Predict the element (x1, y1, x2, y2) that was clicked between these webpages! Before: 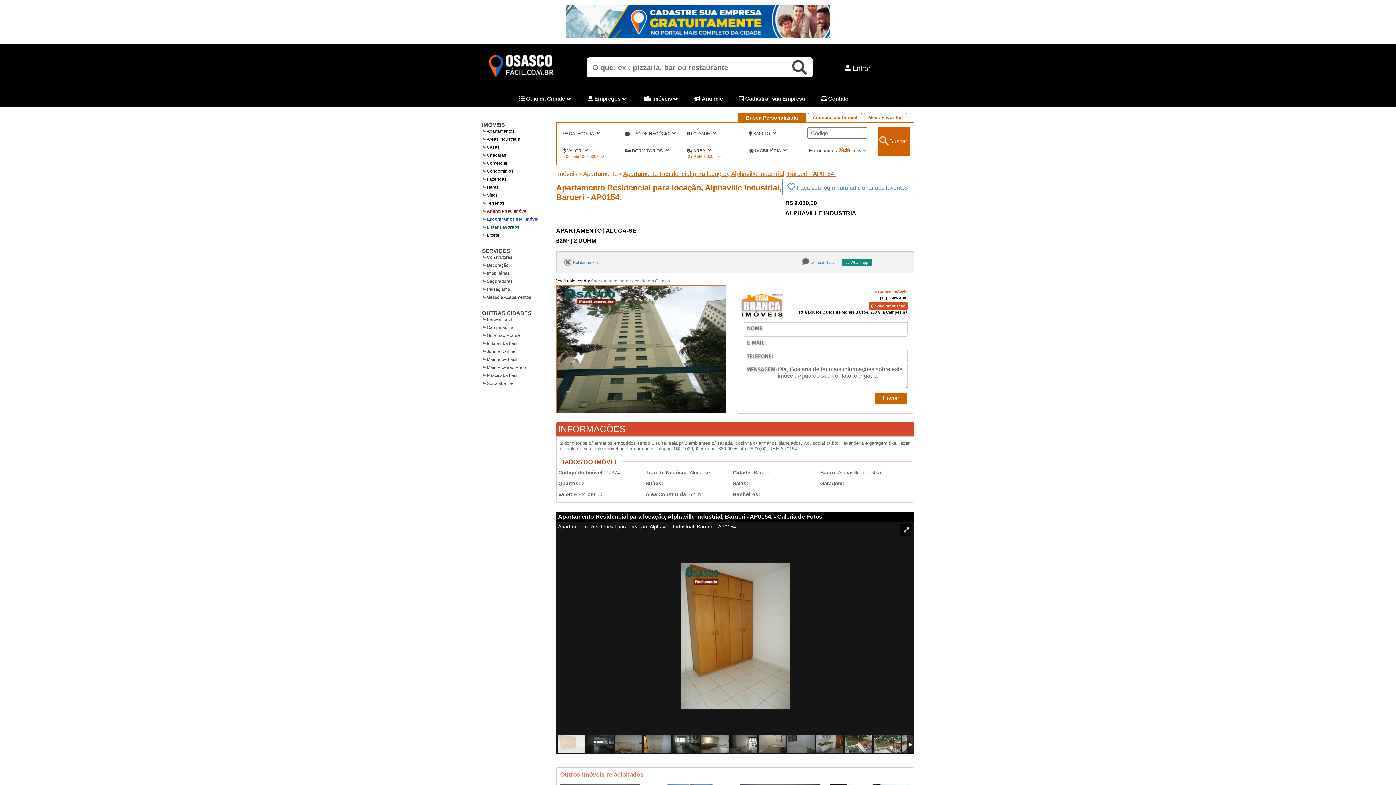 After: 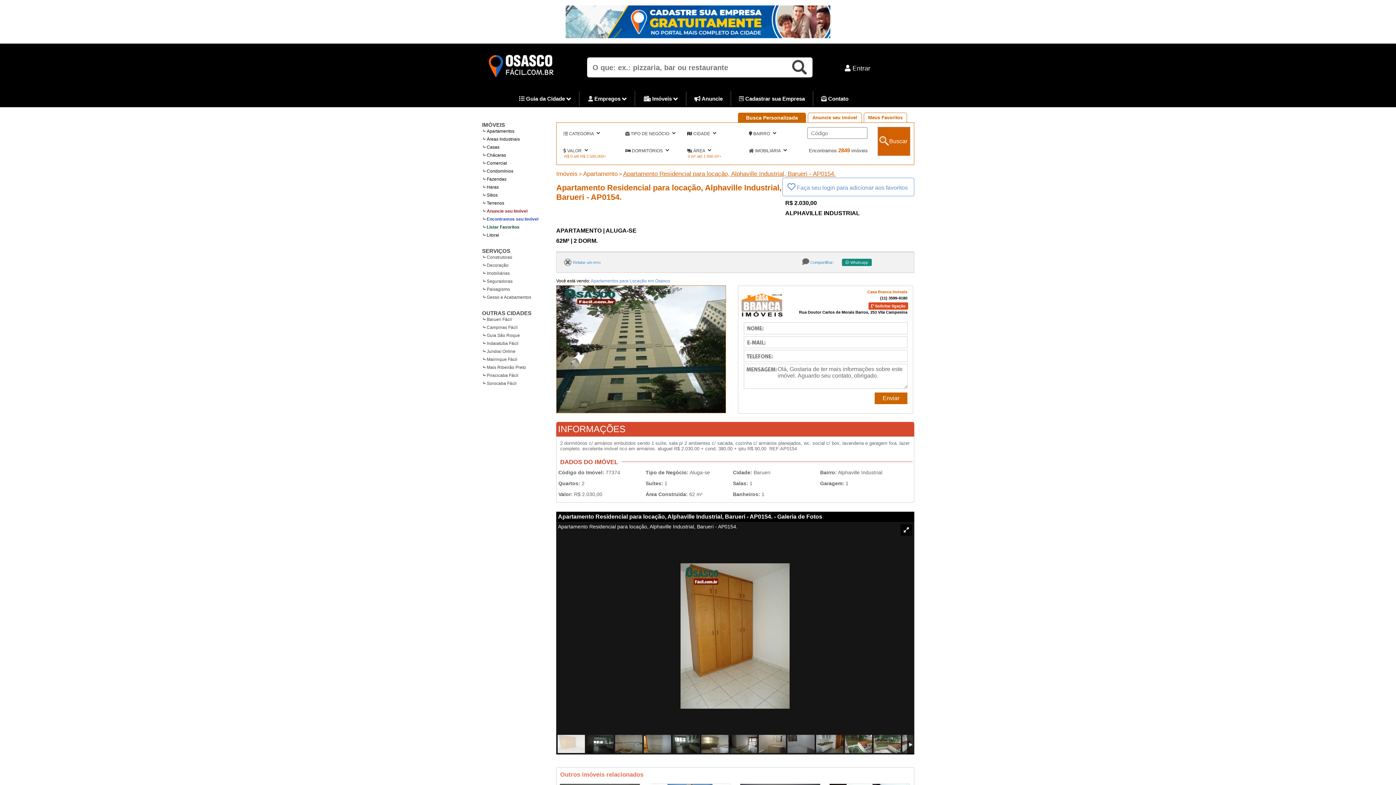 Action: bbox: (565, 34, 830, 38)